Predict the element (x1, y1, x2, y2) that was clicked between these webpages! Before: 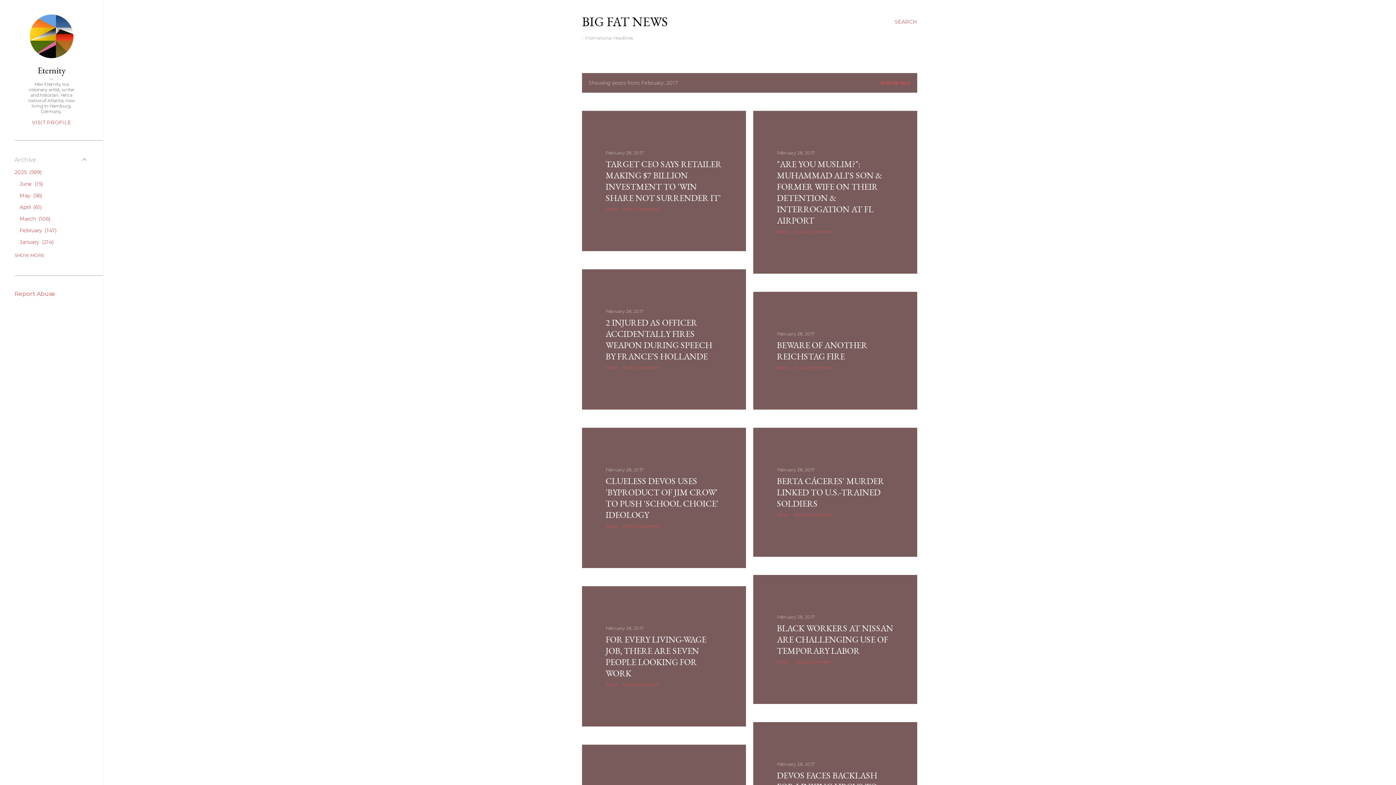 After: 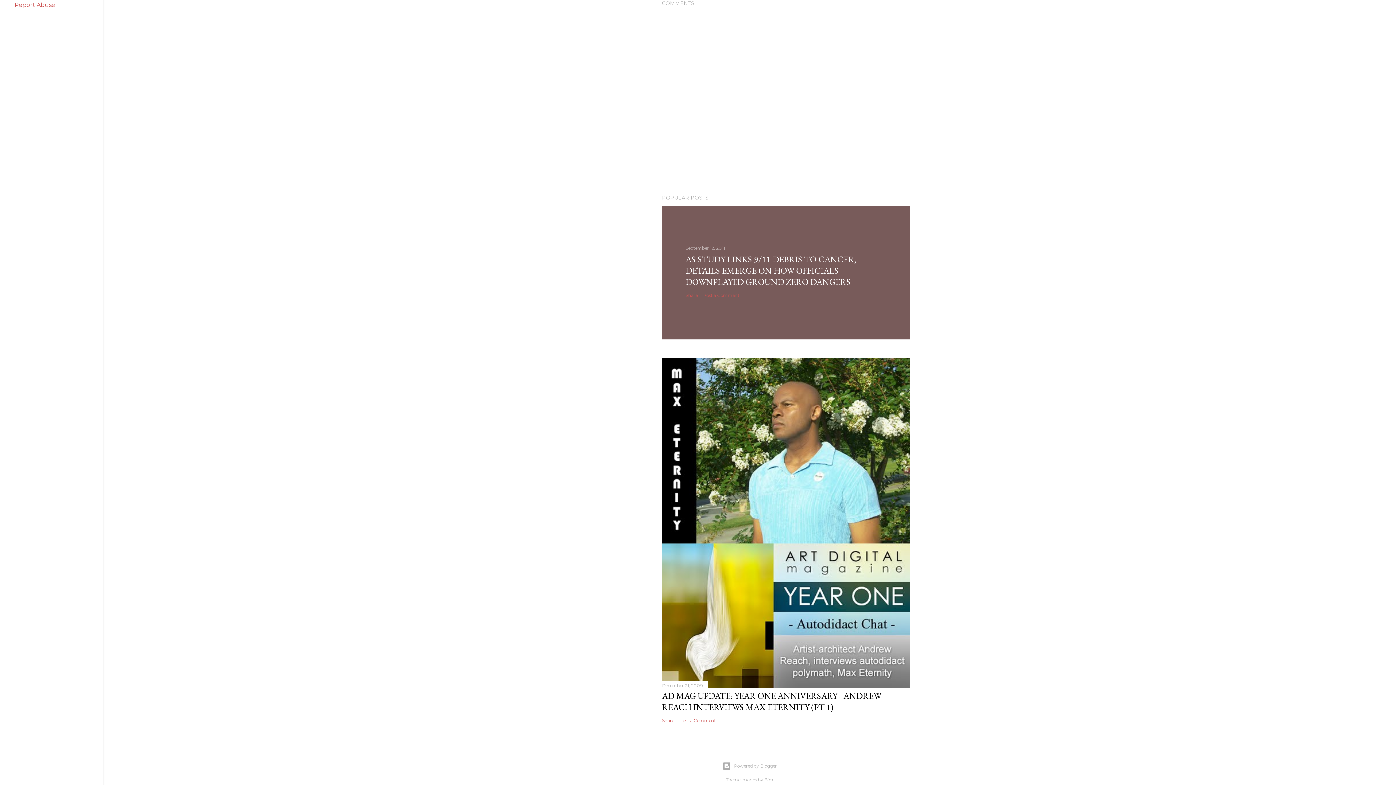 Action: label: Post a Comment bbox: (623, 365, 659, 370)